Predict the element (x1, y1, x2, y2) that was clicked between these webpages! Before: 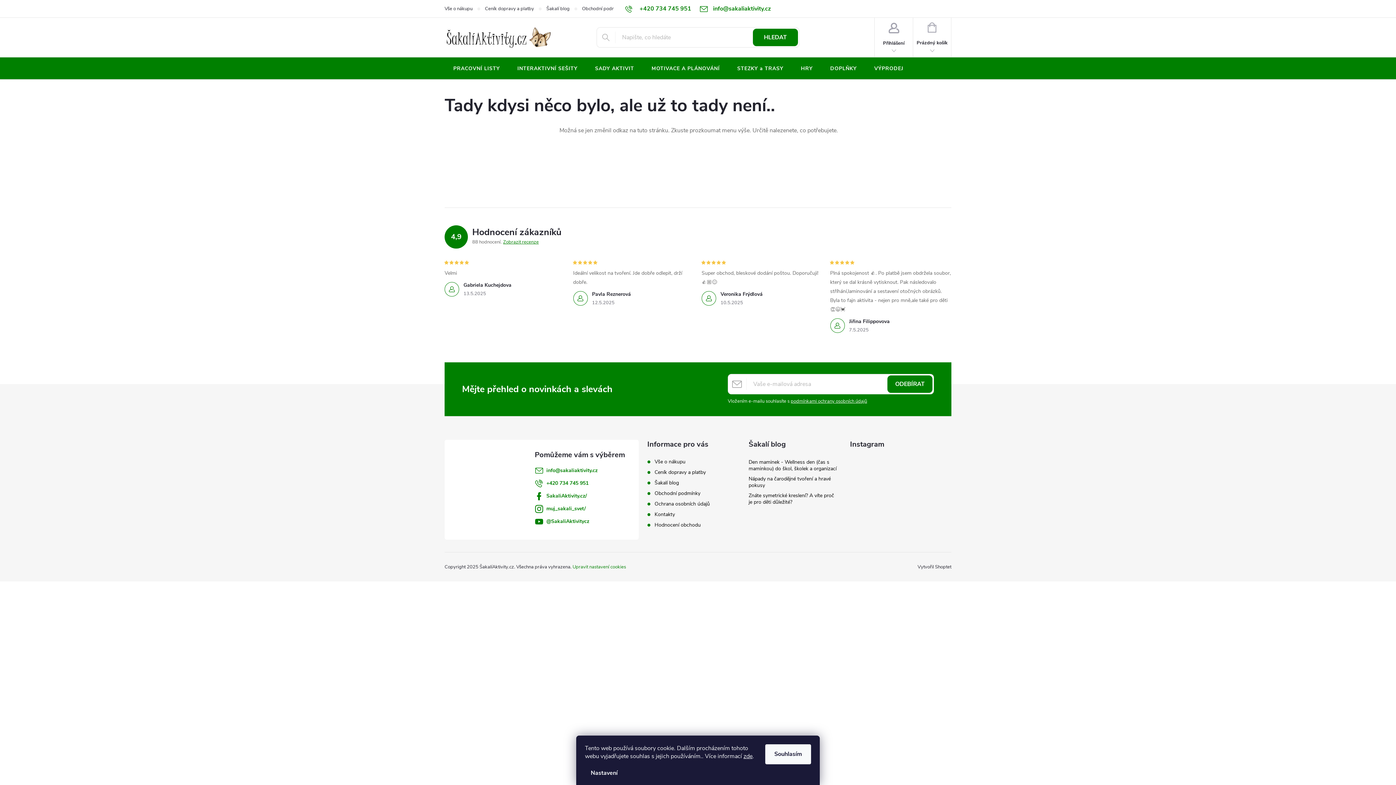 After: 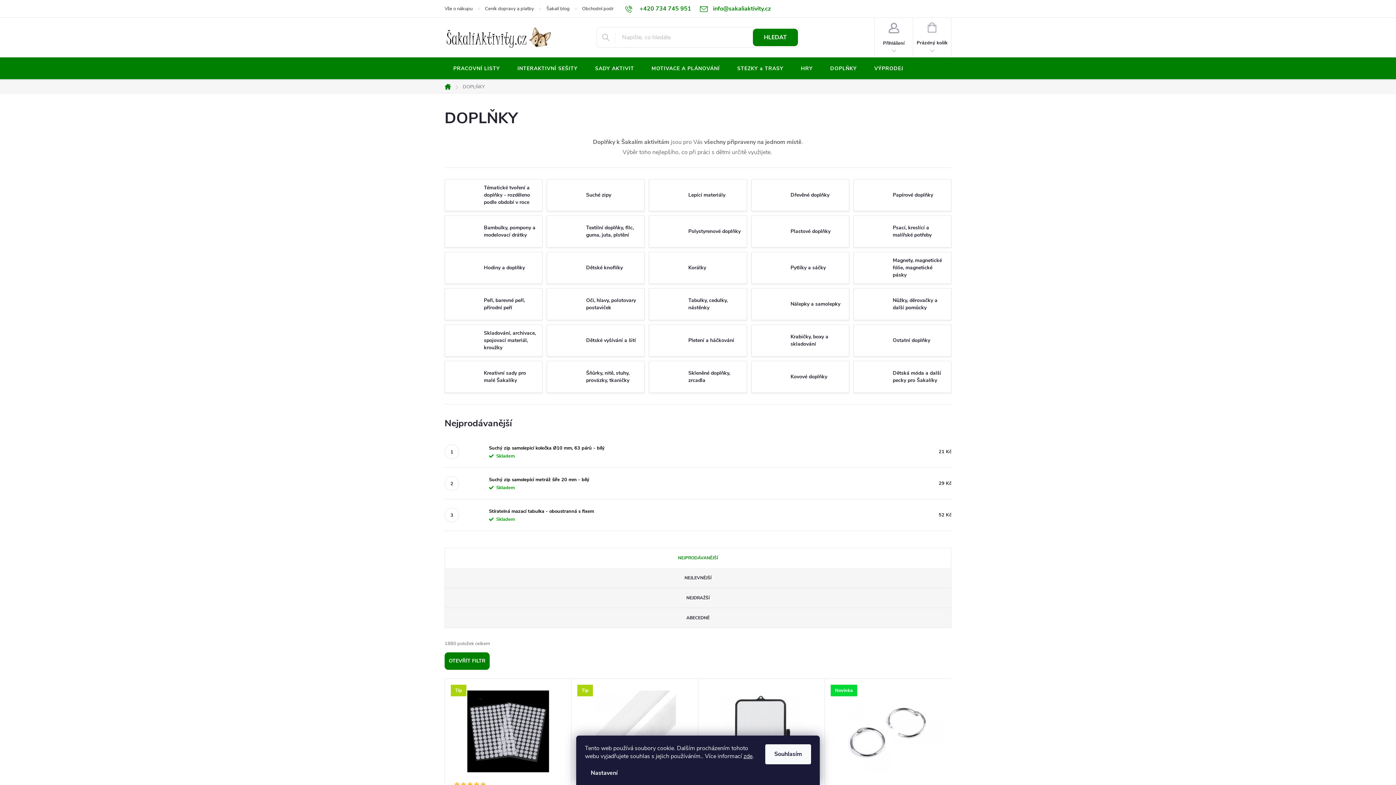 Action: bbox: (821, 57, 865, 80) label: DOPLŇKY